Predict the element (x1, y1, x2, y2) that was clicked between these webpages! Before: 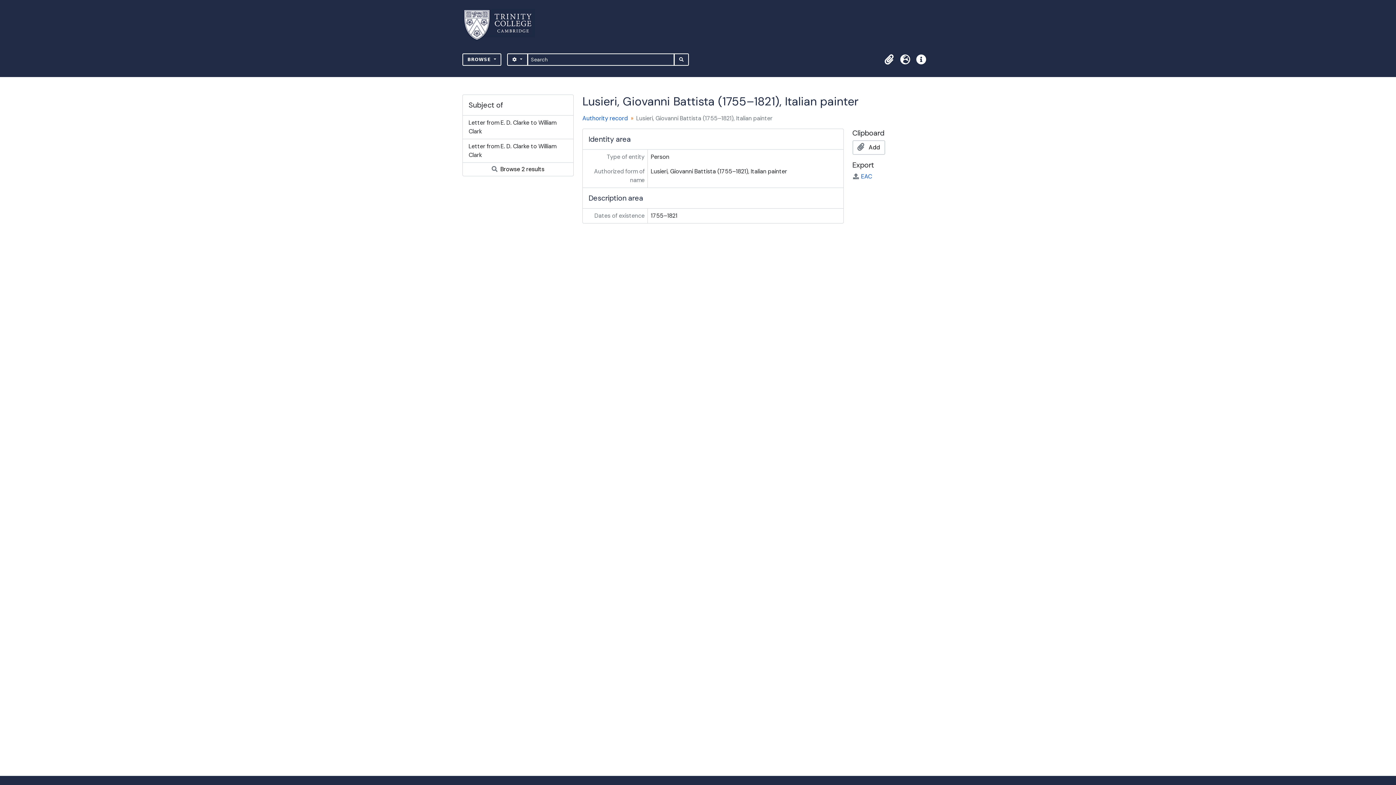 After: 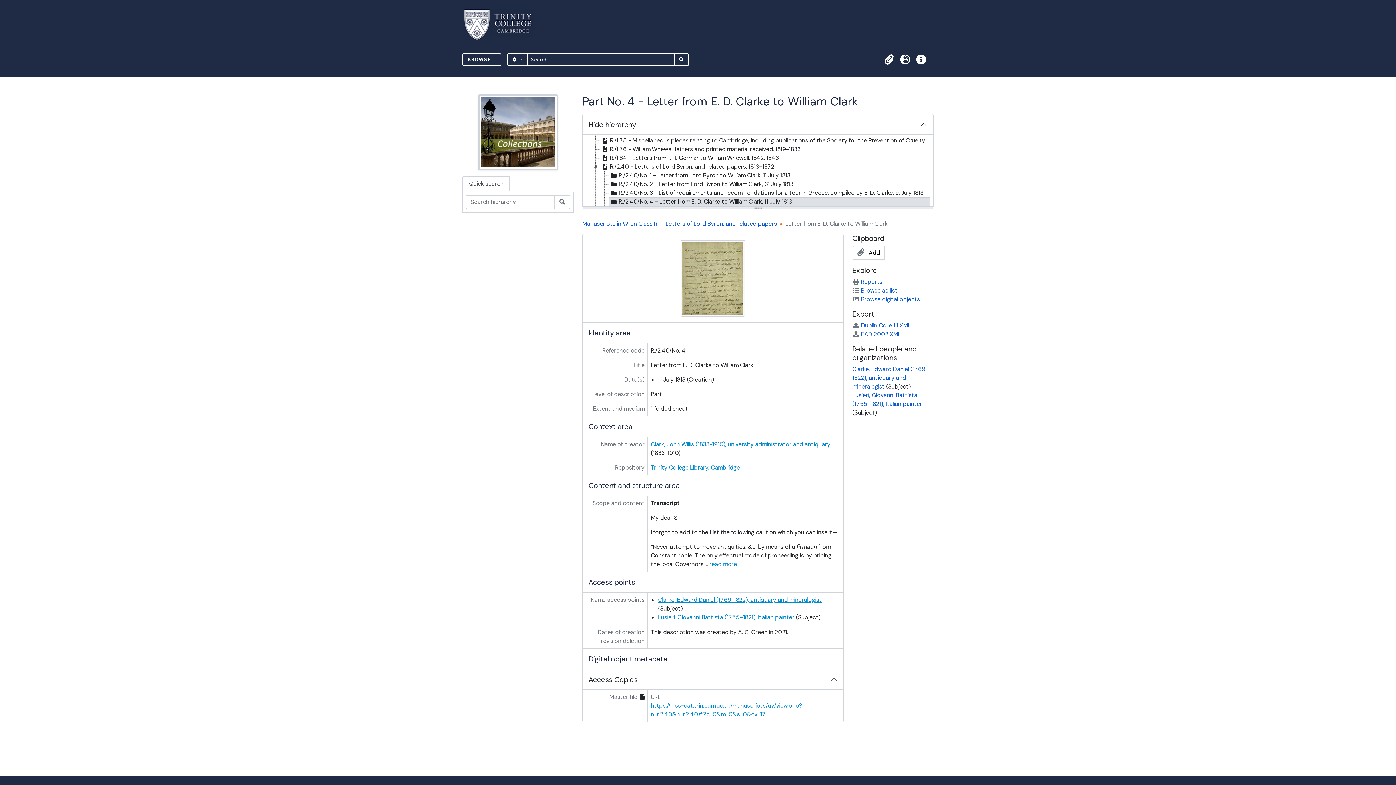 Action: label: Letter from E. D. Clarke to William Clark bbox: (462, 115, 573, 139)